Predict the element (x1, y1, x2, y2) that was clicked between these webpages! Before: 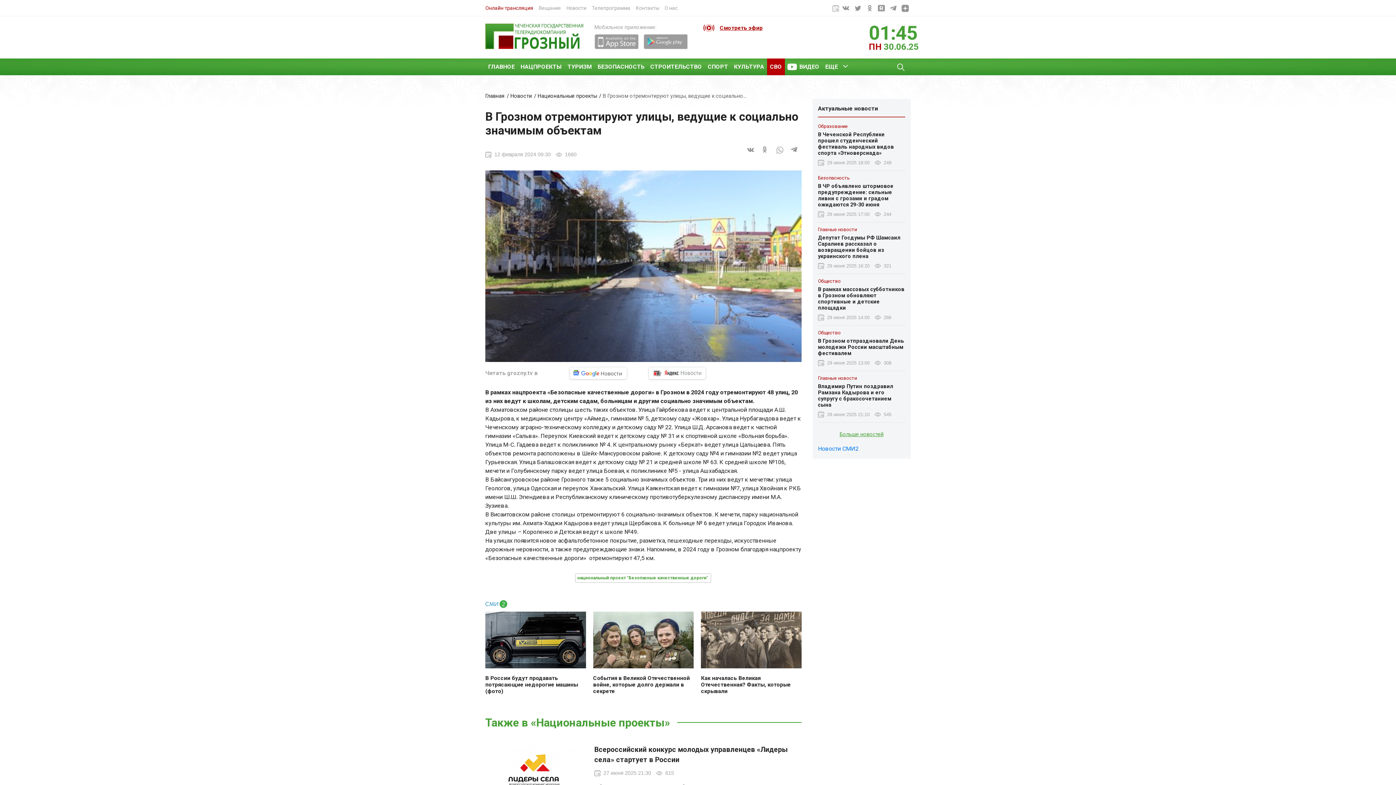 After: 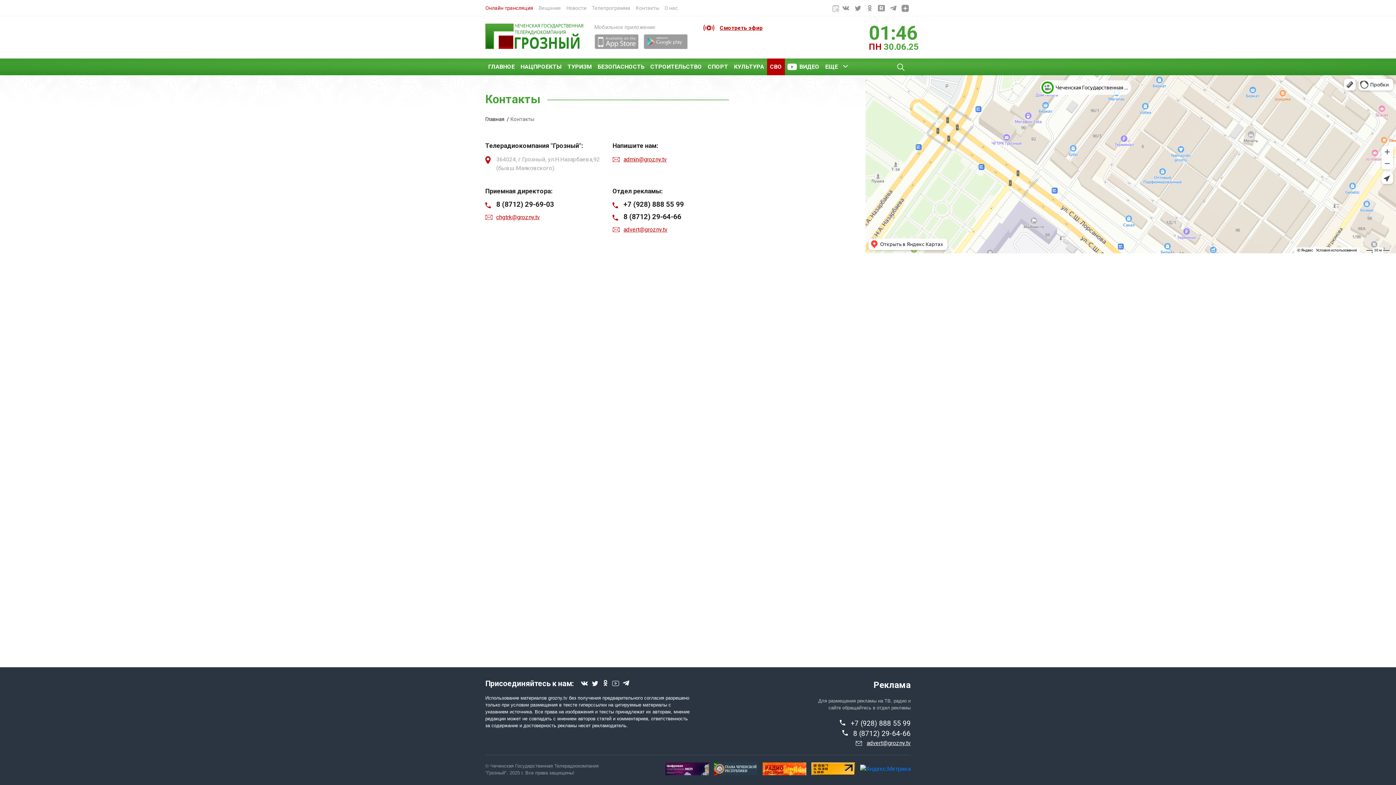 Action: bbox: (636, 5, 659, 10) label: Контакты